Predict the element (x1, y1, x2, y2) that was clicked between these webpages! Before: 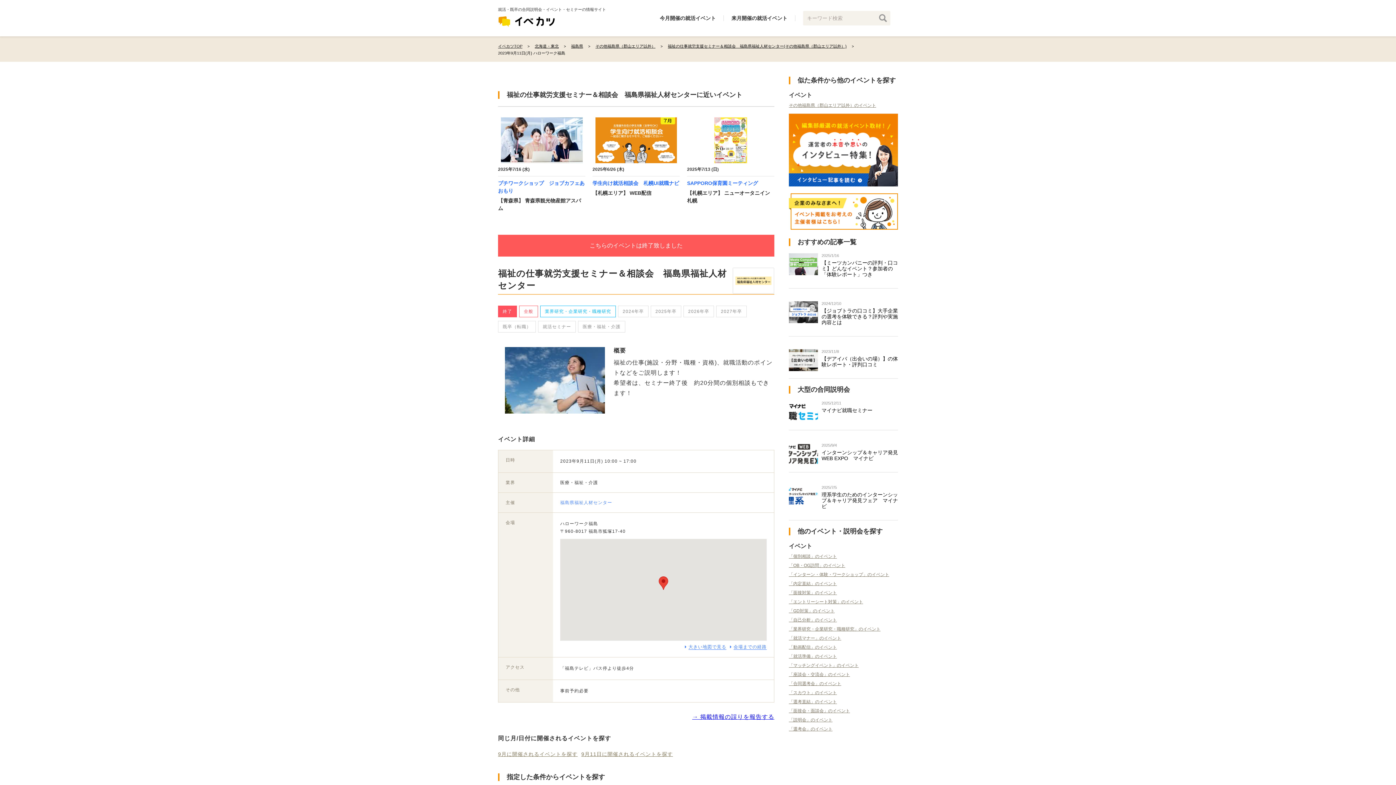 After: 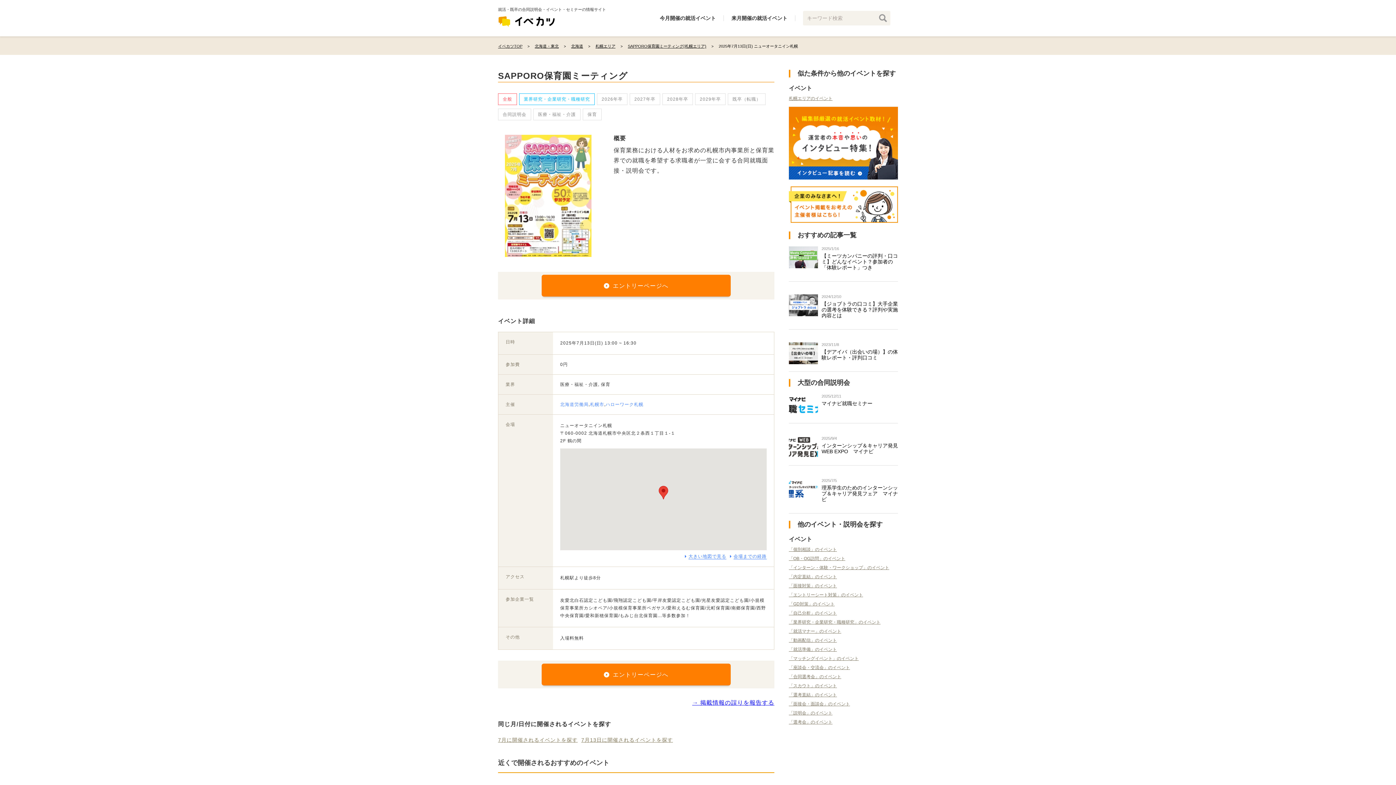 Action: bbox: (687, 117, 774, 204) label: 2025年7/13 (日)
SAPPORO保育園ミーティング
【札幌エリア】 ニューオータニイン札幌